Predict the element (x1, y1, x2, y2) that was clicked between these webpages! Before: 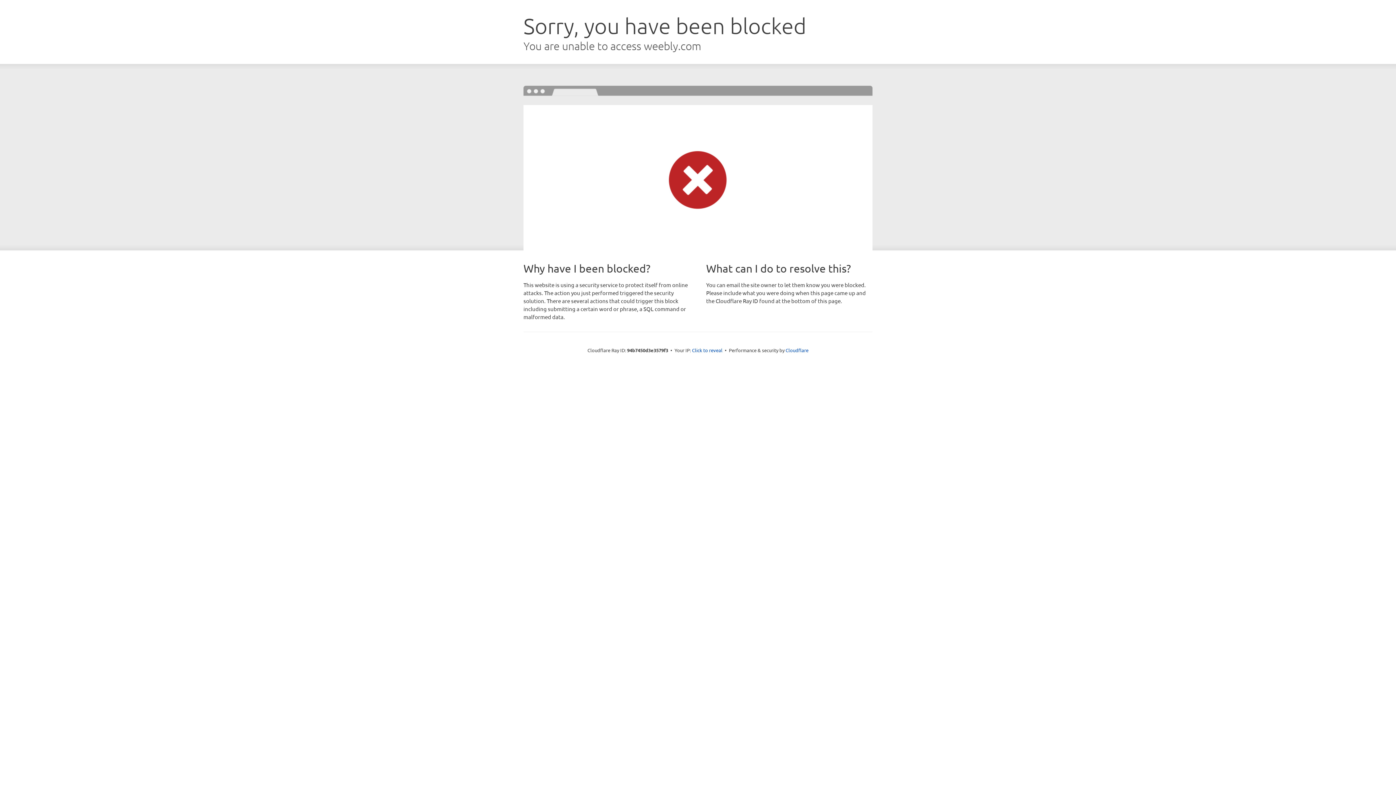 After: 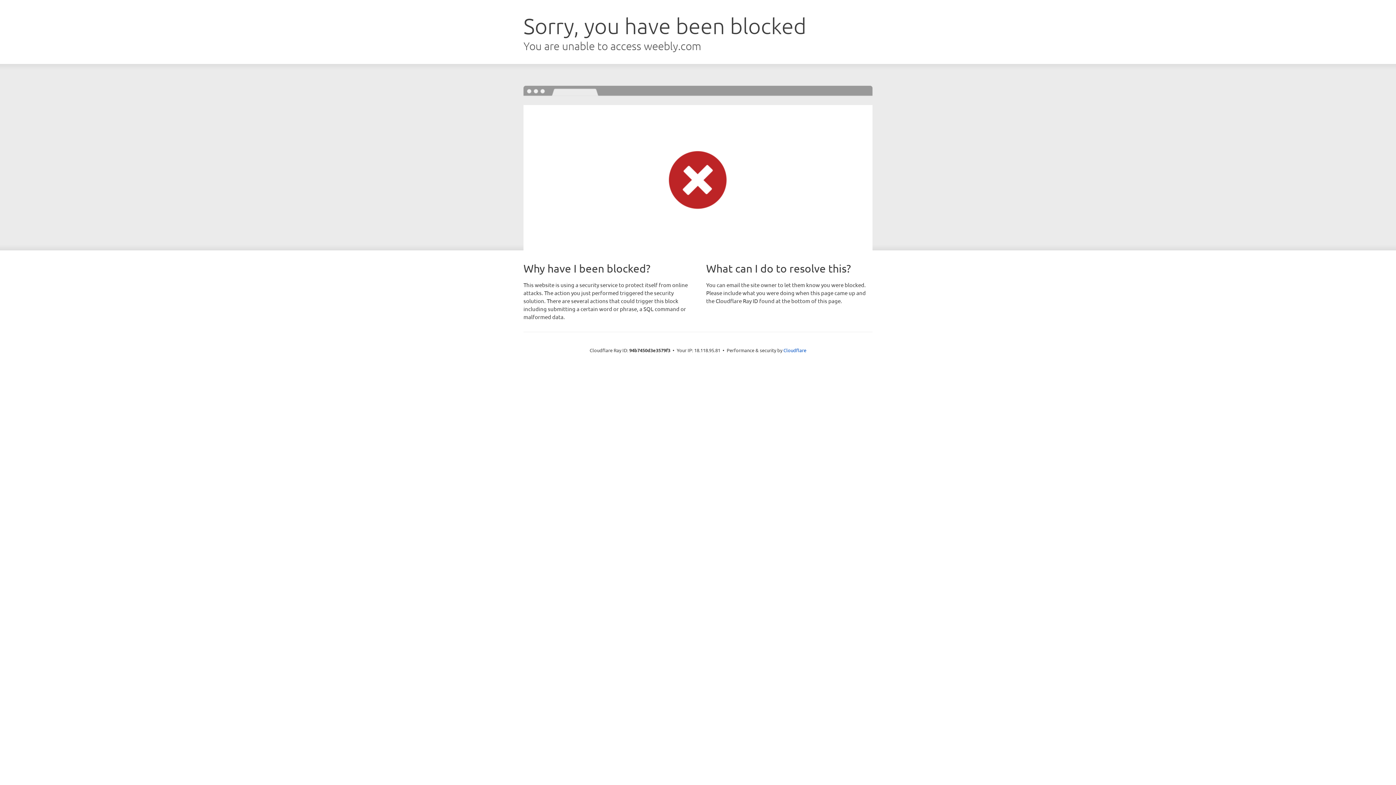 Action: bbox: (692, 346, 722, 353) label: Click to reveal